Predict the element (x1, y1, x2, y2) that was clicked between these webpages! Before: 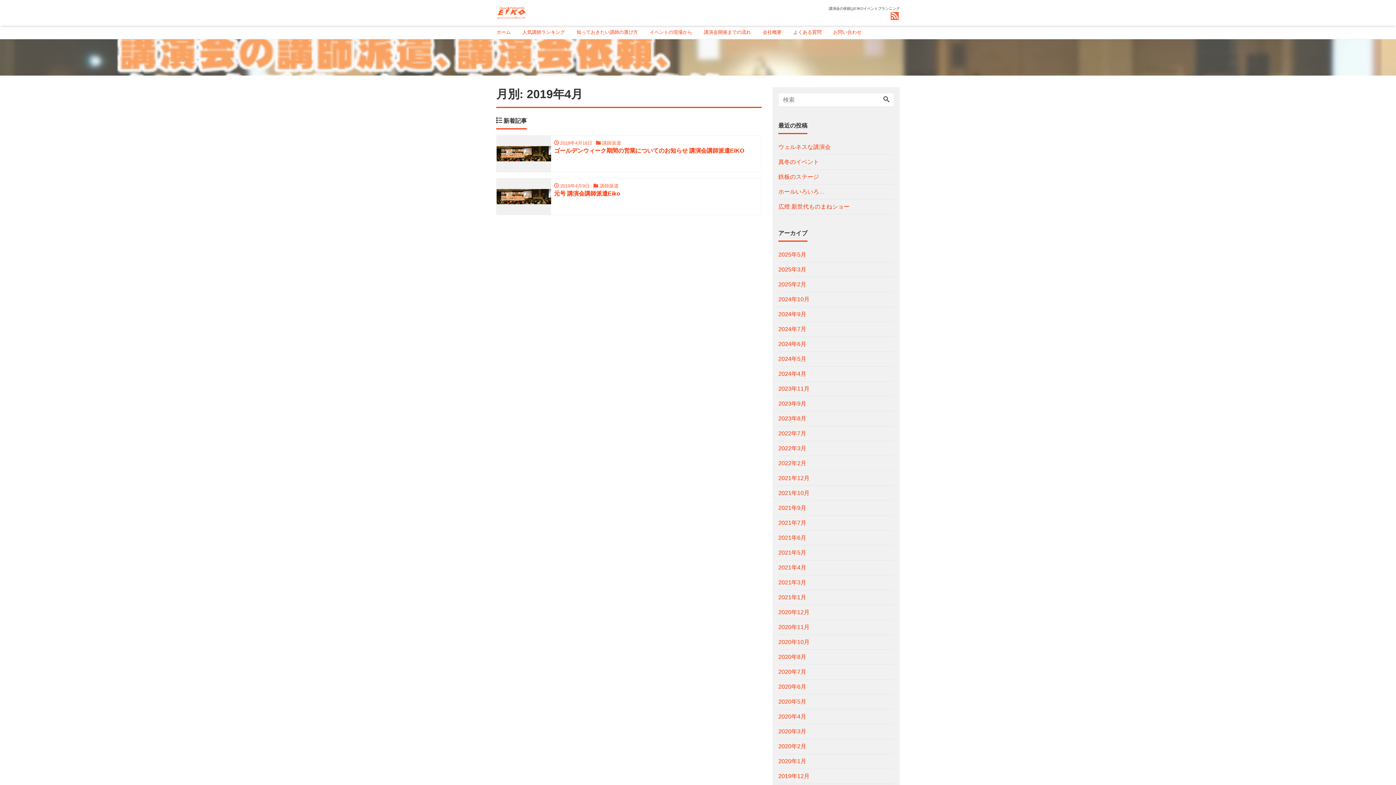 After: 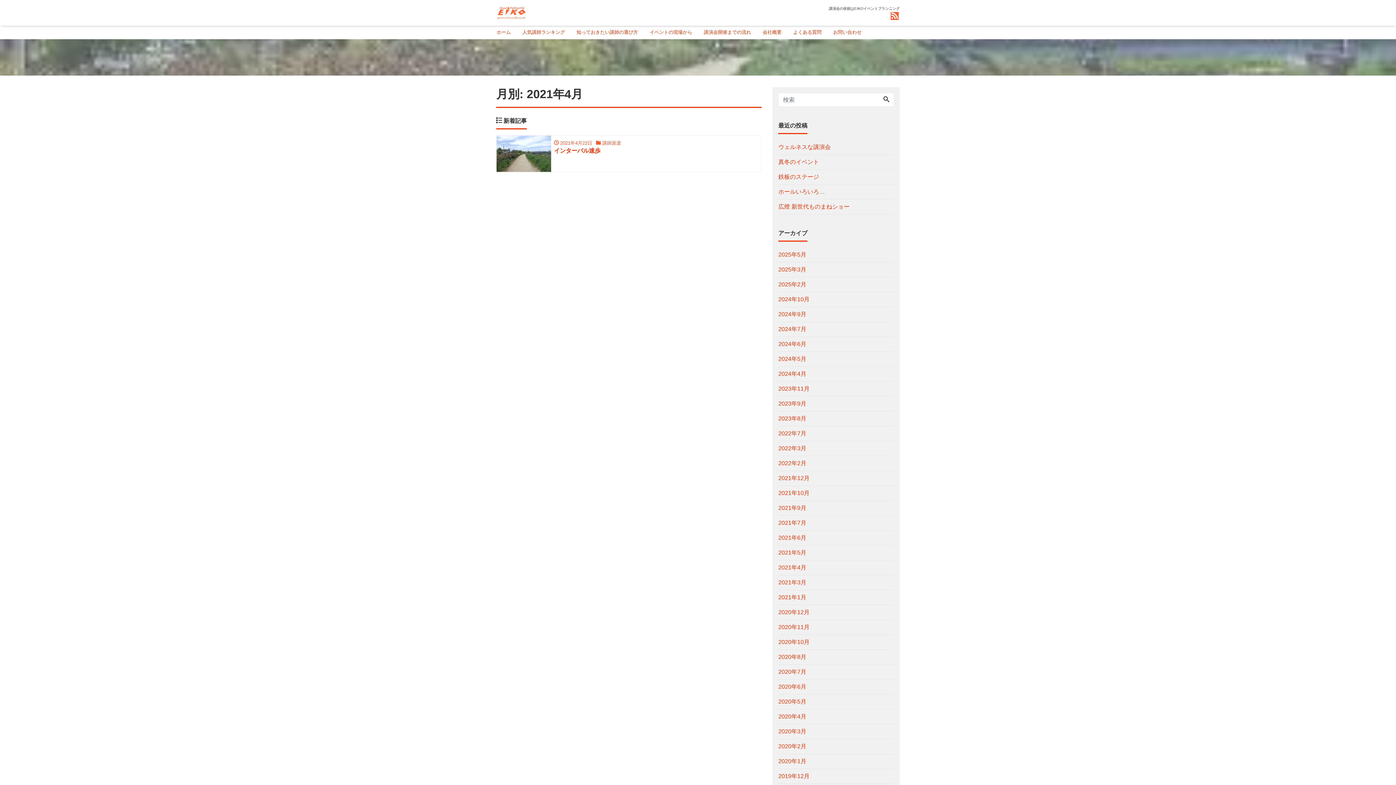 Action: bbox: (778, 560, 806, 575) label: 2021年4月